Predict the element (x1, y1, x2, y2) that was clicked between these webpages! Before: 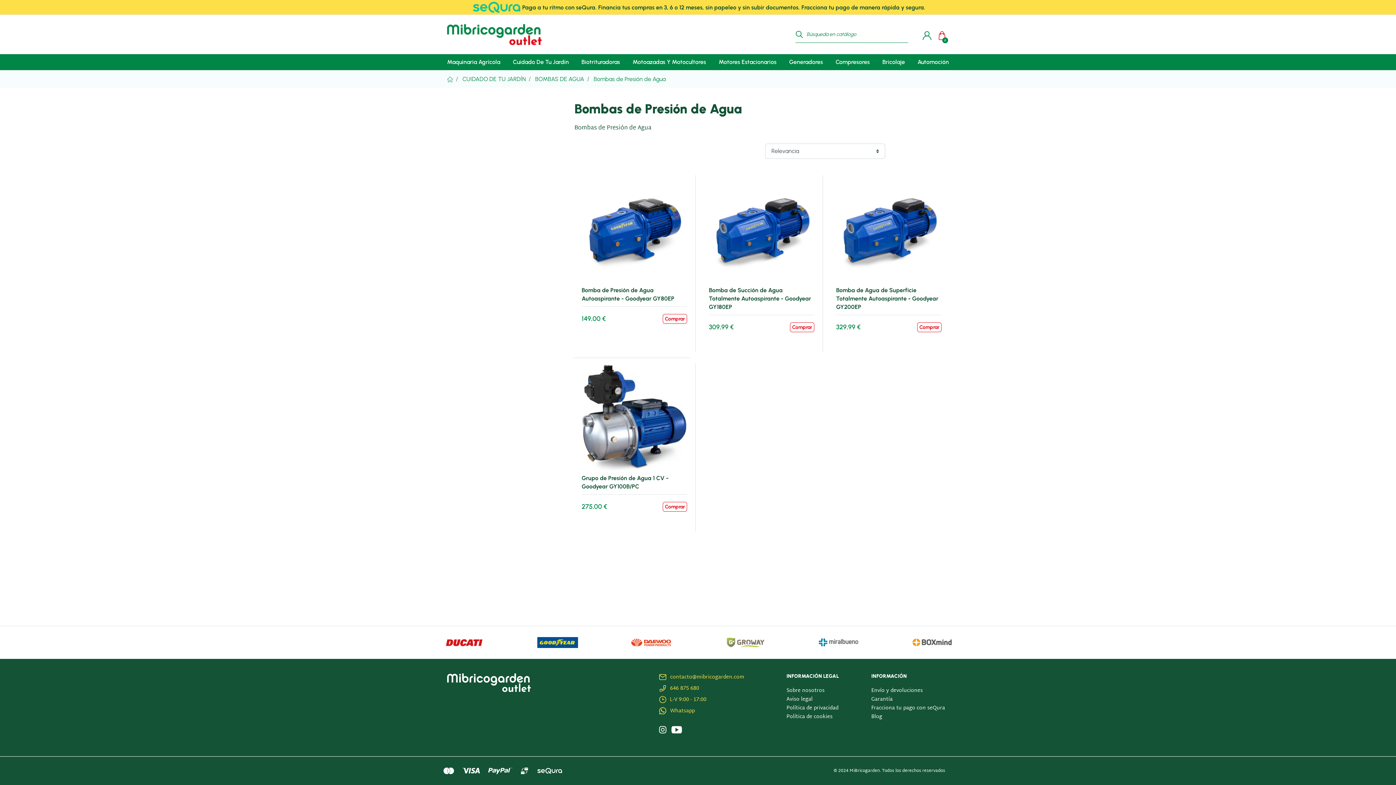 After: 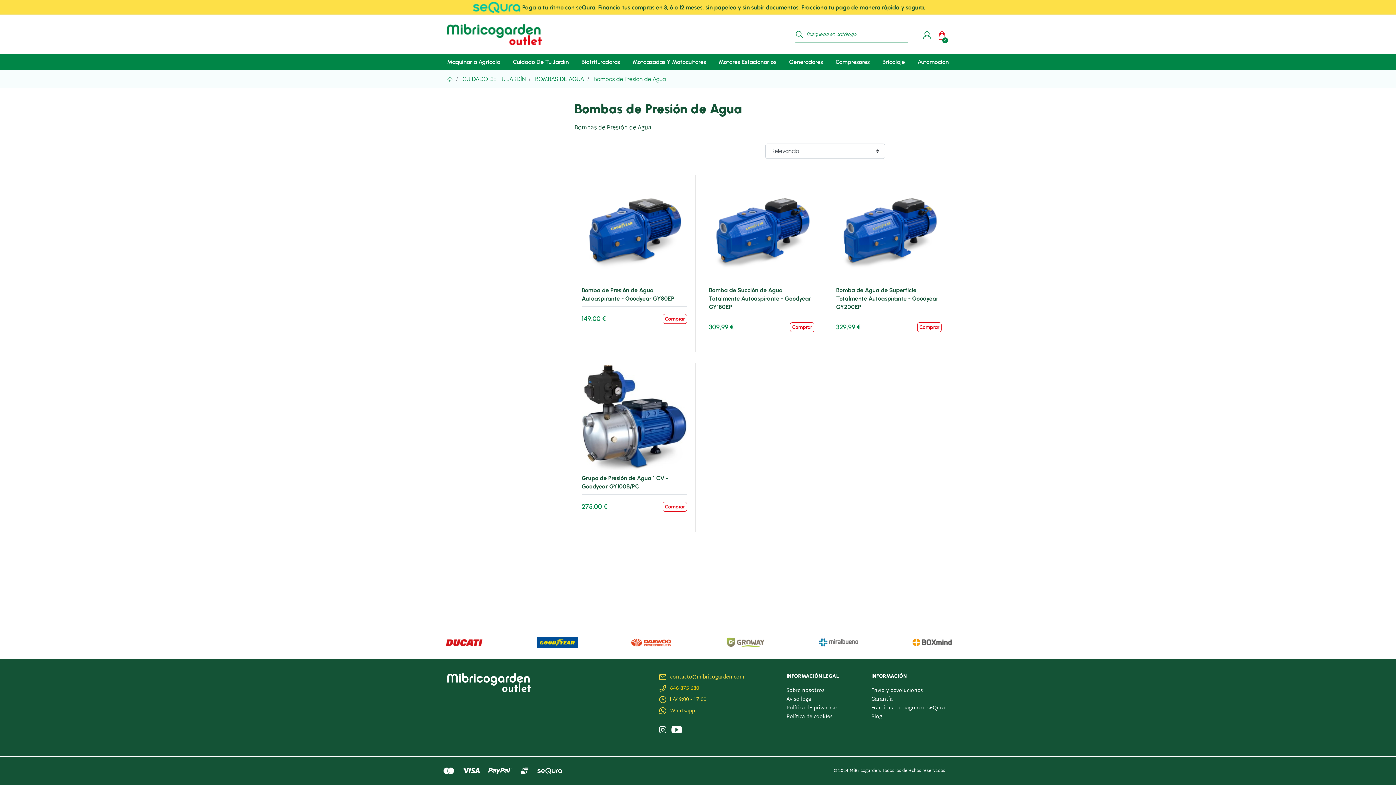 Action: label: 646 875 680 bbox: (670, 684, 699, 693)